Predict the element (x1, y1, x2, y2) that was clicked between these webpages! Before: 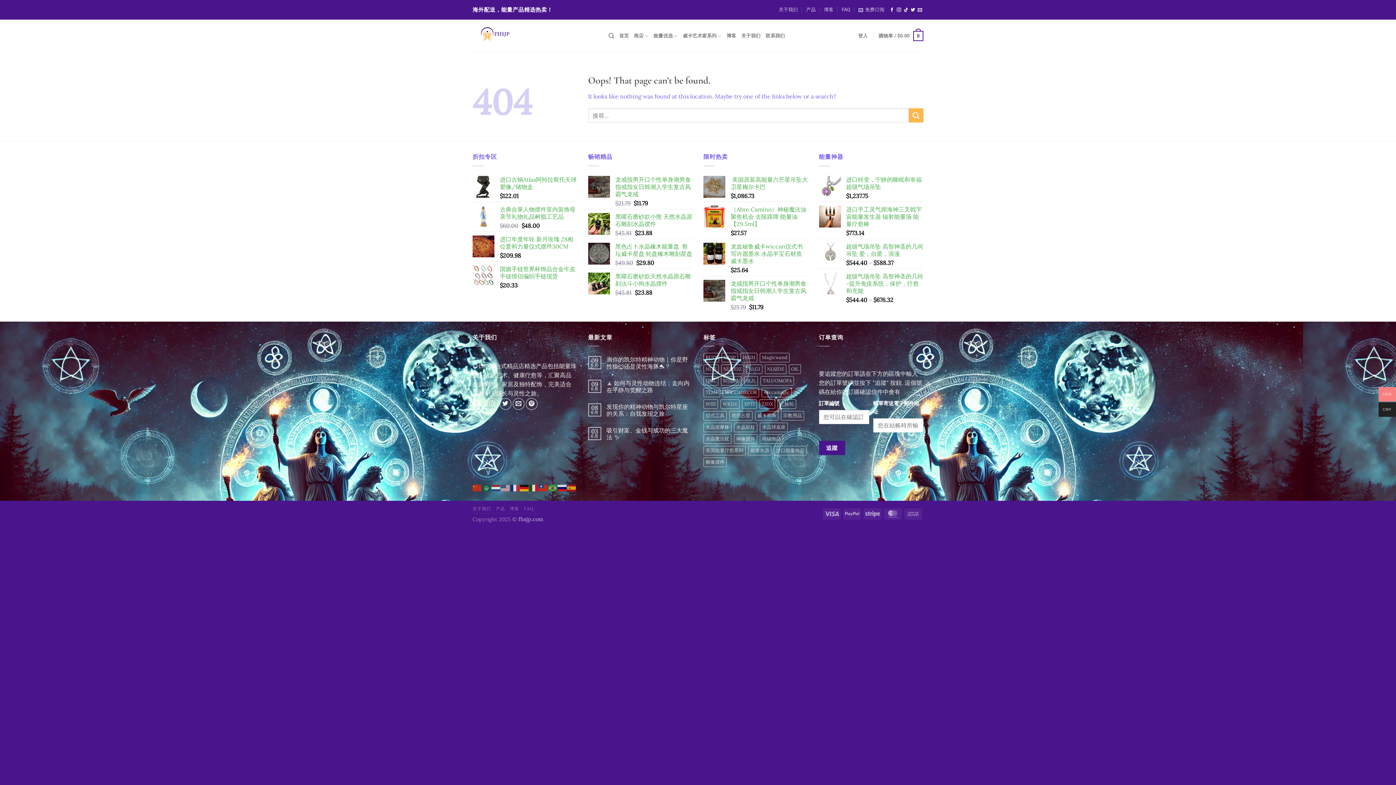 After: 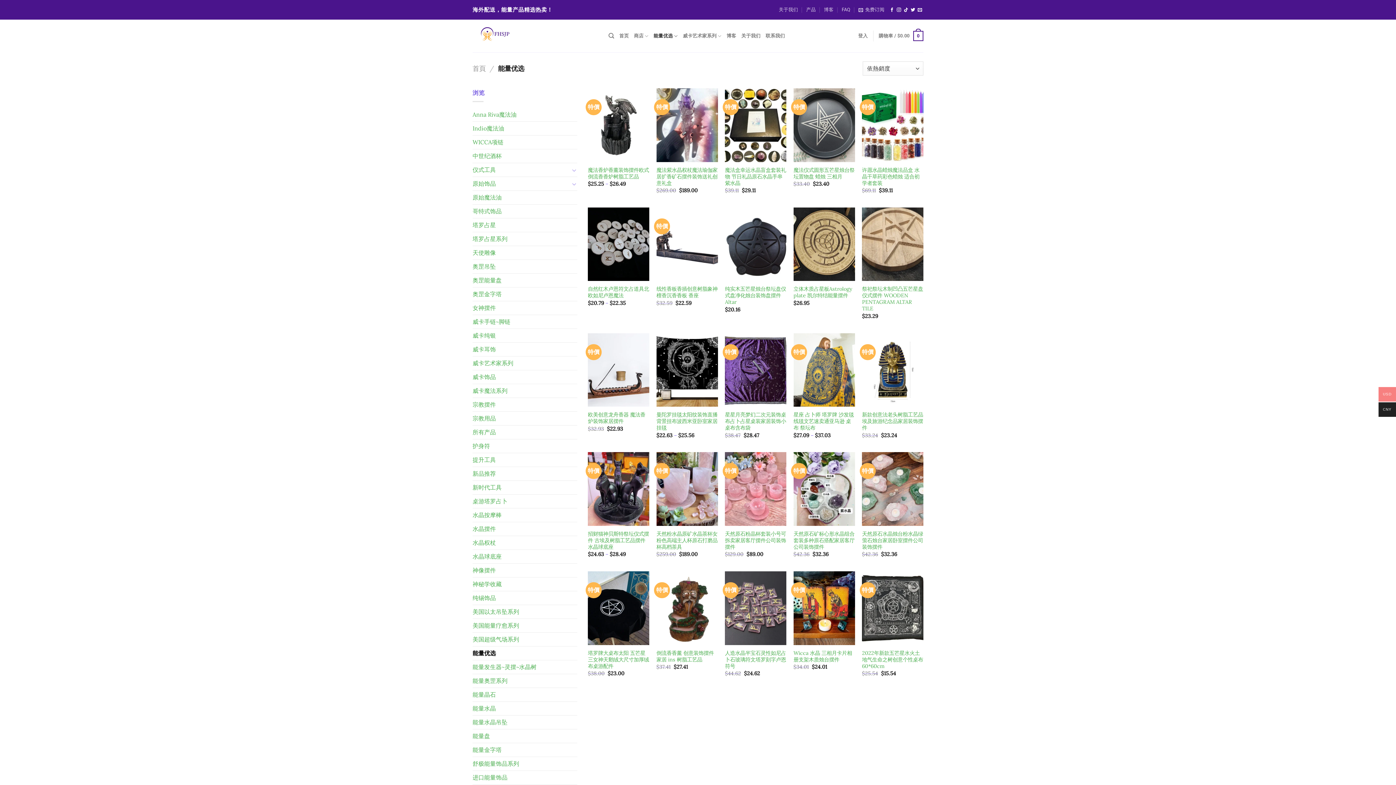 Action: label: 能量优选 bbox: (653, 28, 677, 43)